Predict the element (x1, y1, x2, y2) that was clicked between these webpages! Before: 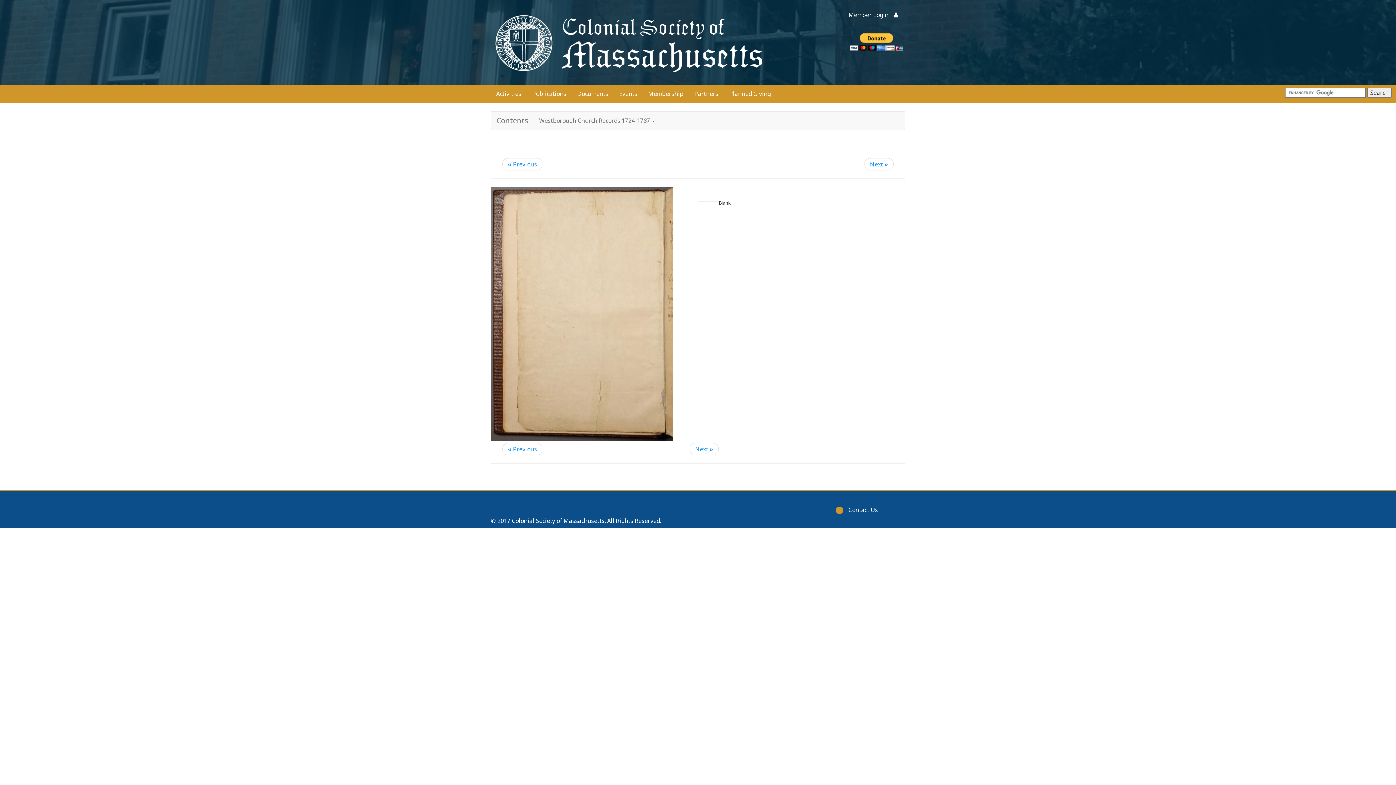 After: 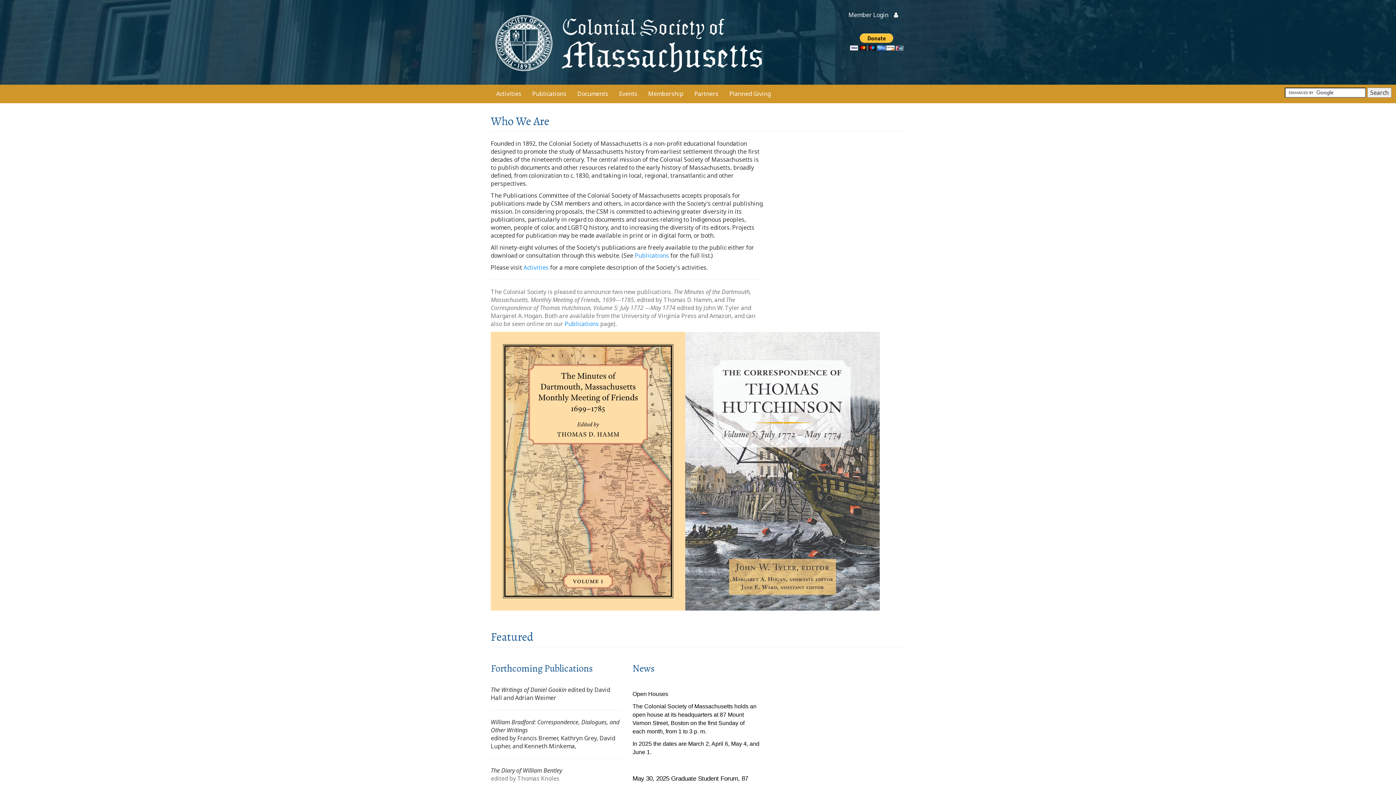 Action: bbox: (490, 7, 763, 77)